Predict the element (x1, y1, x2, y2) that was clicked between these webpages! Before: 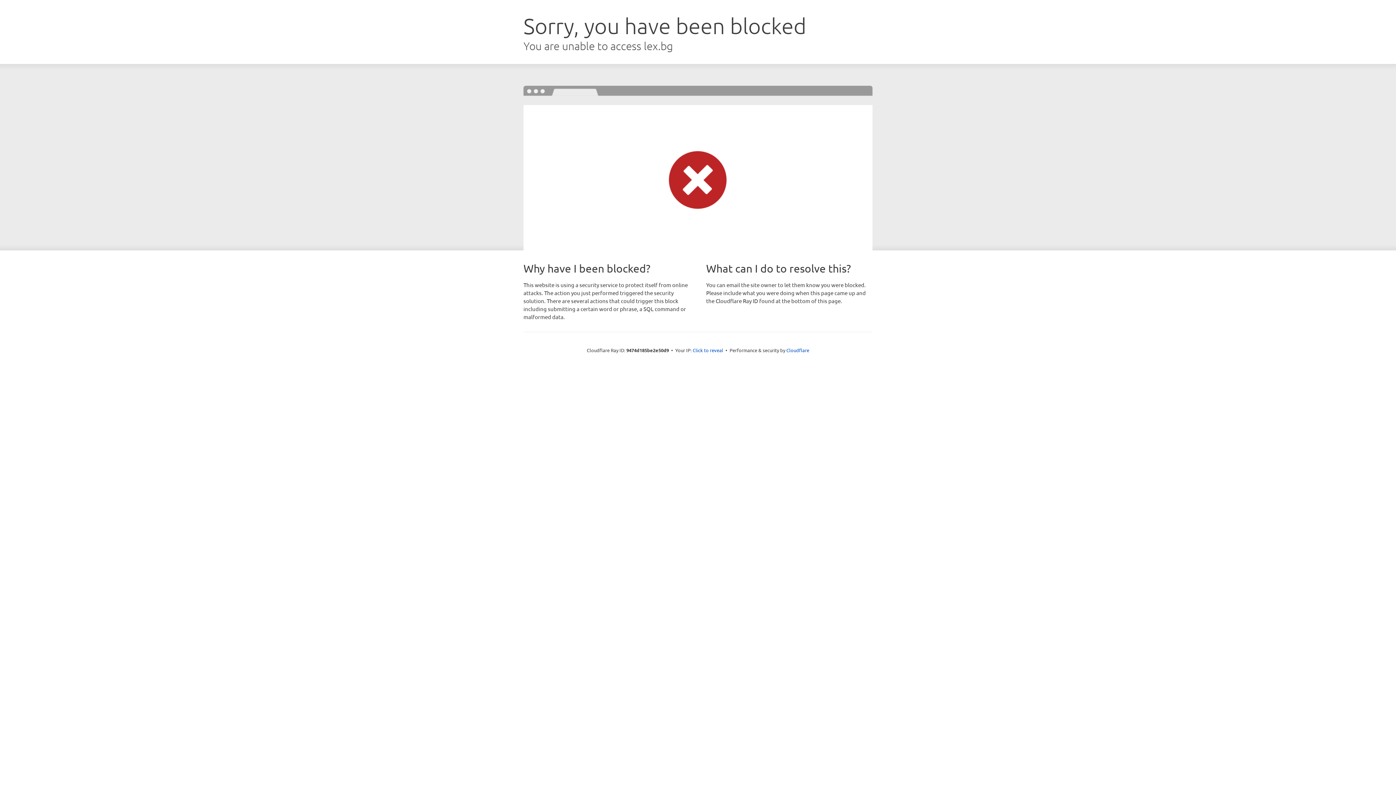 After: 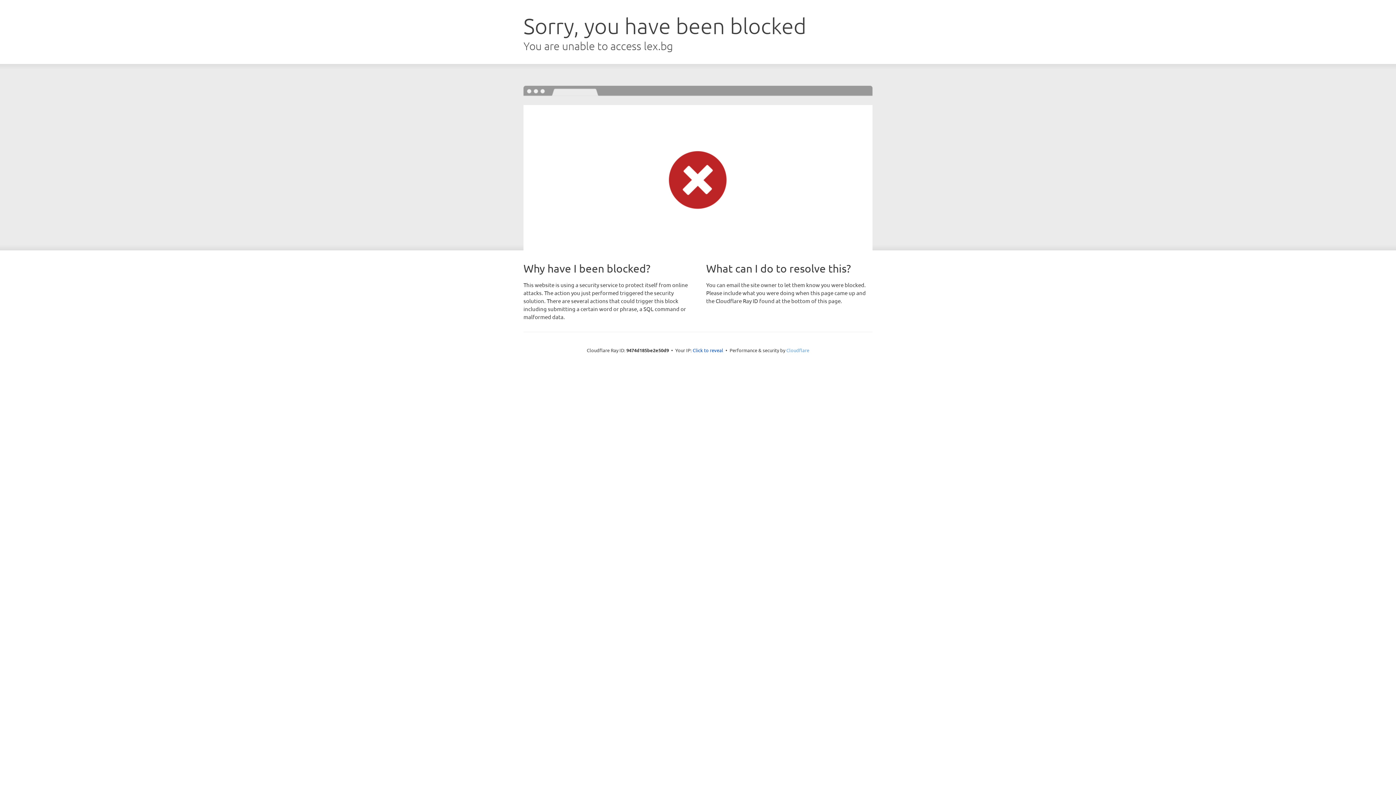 Action: bbox: (786, 347, 809, 353) label: Cloudflare